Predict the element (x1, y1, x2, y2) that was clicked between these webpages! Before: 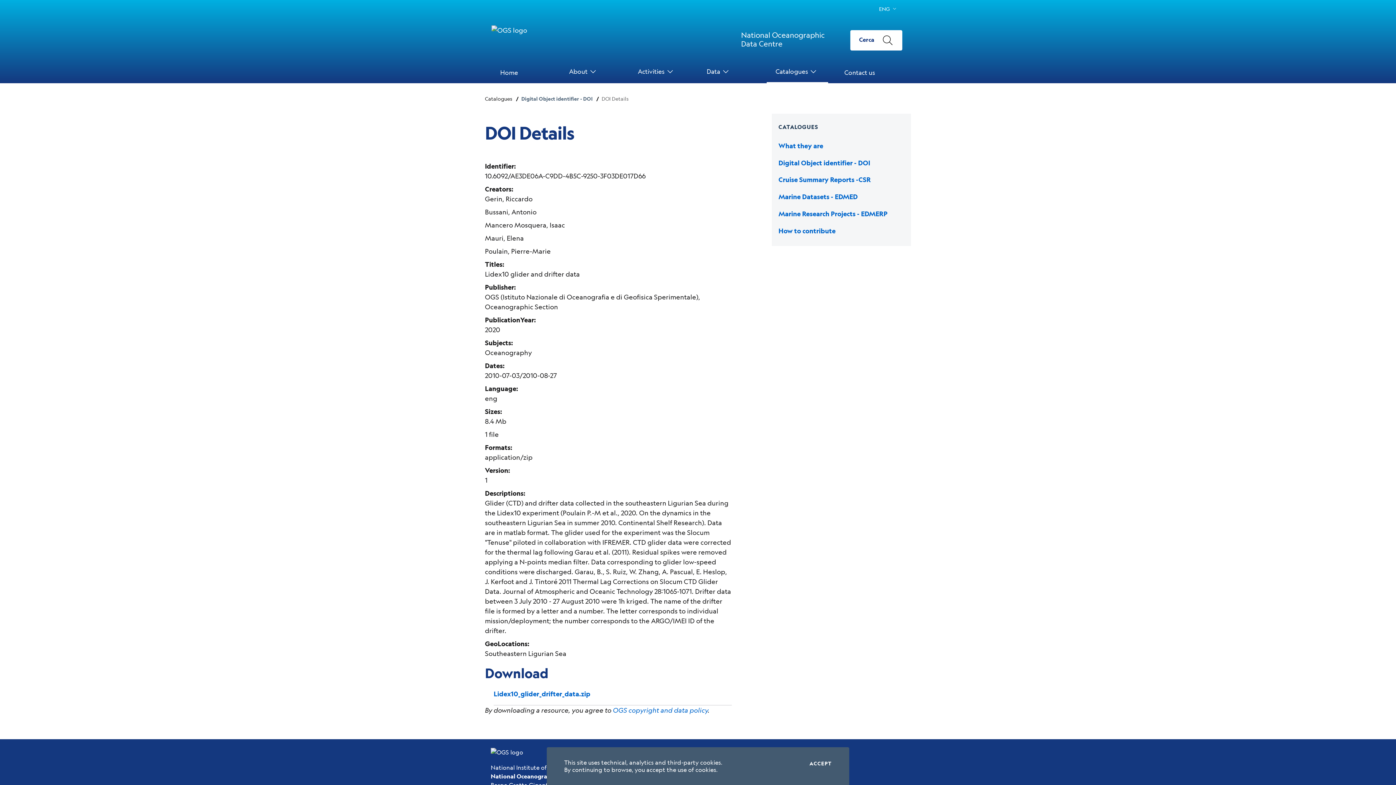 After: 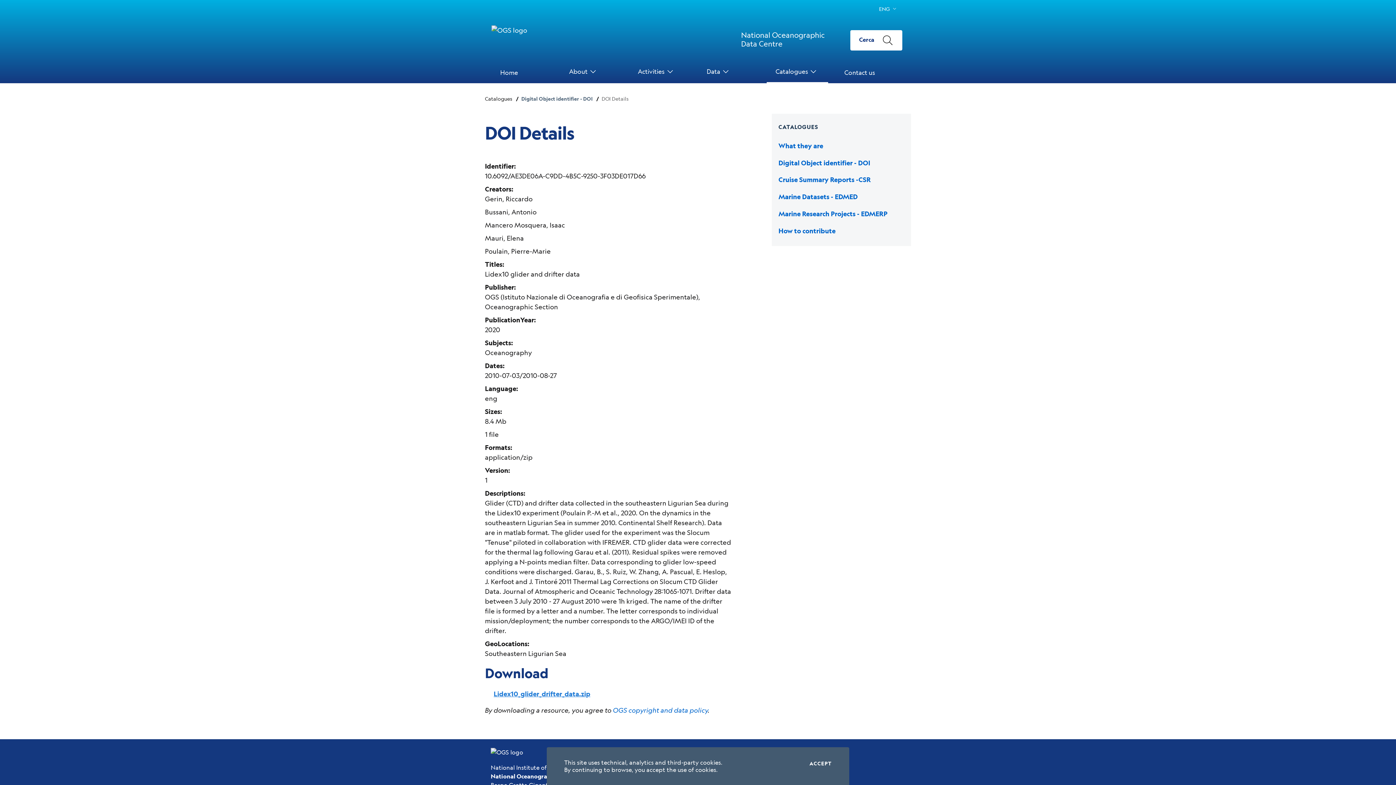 Action: bbox: (485, 683, 731, 705) label: Lidex10_glider_drifter_data.zip